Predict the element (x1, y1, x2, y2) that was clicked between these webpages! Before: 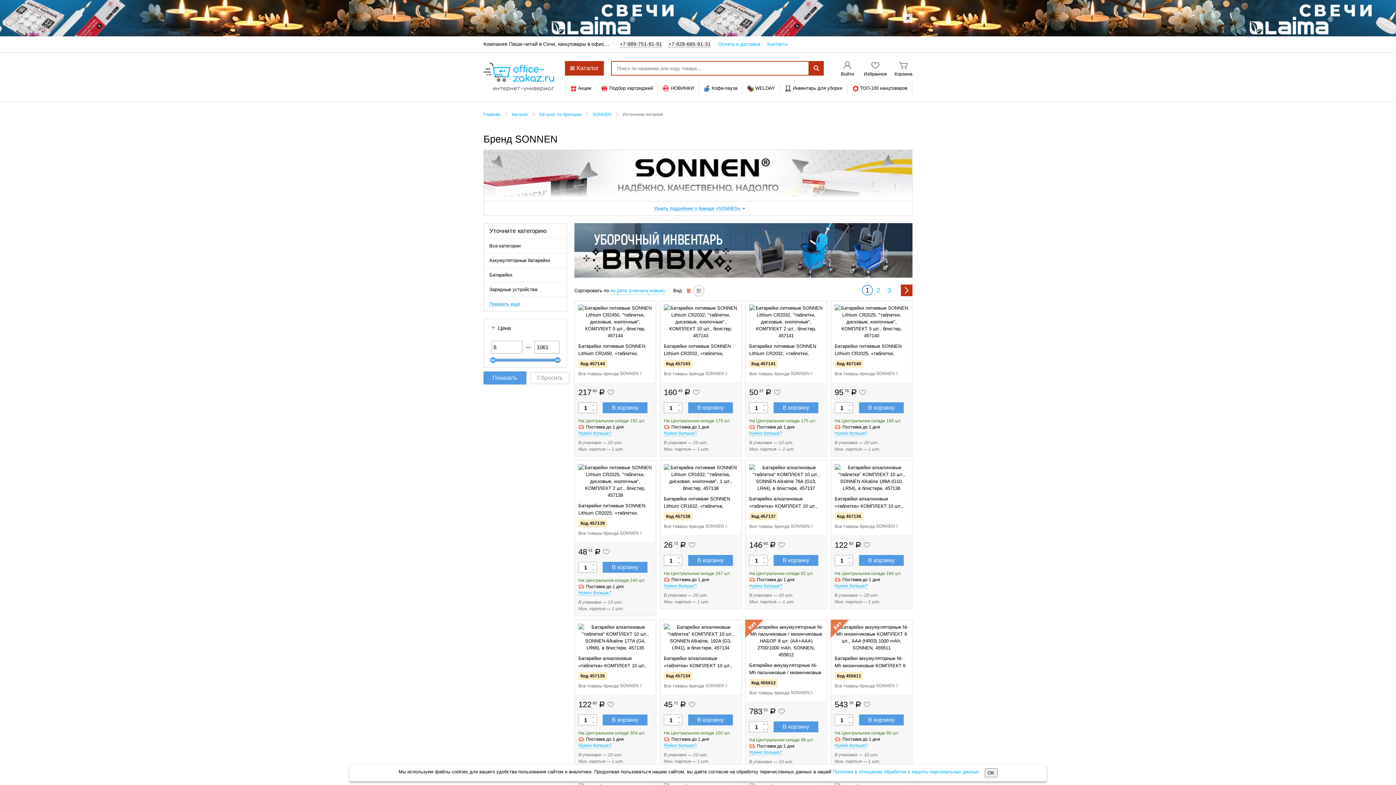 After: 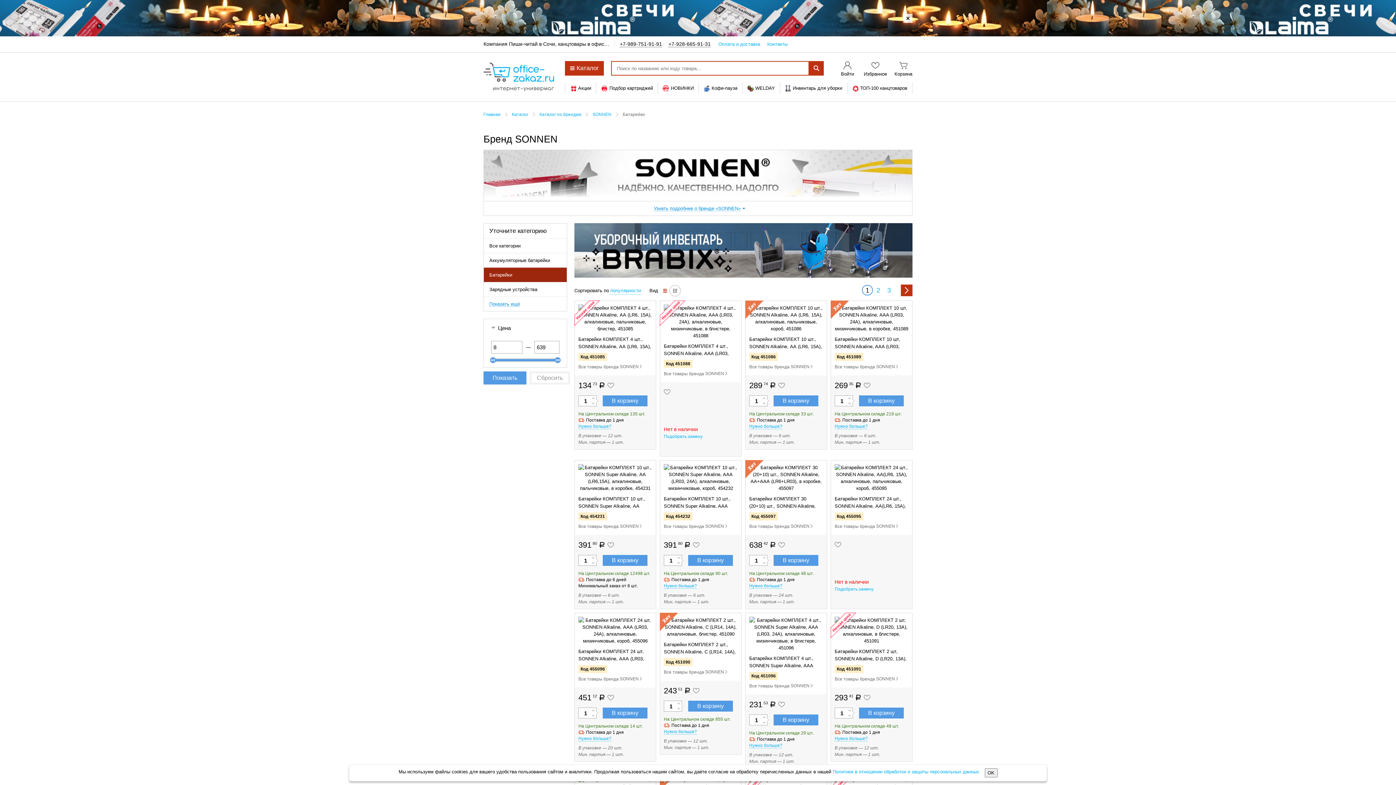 Action: bbox: (484, 267, 566, 282) label: Батарейки